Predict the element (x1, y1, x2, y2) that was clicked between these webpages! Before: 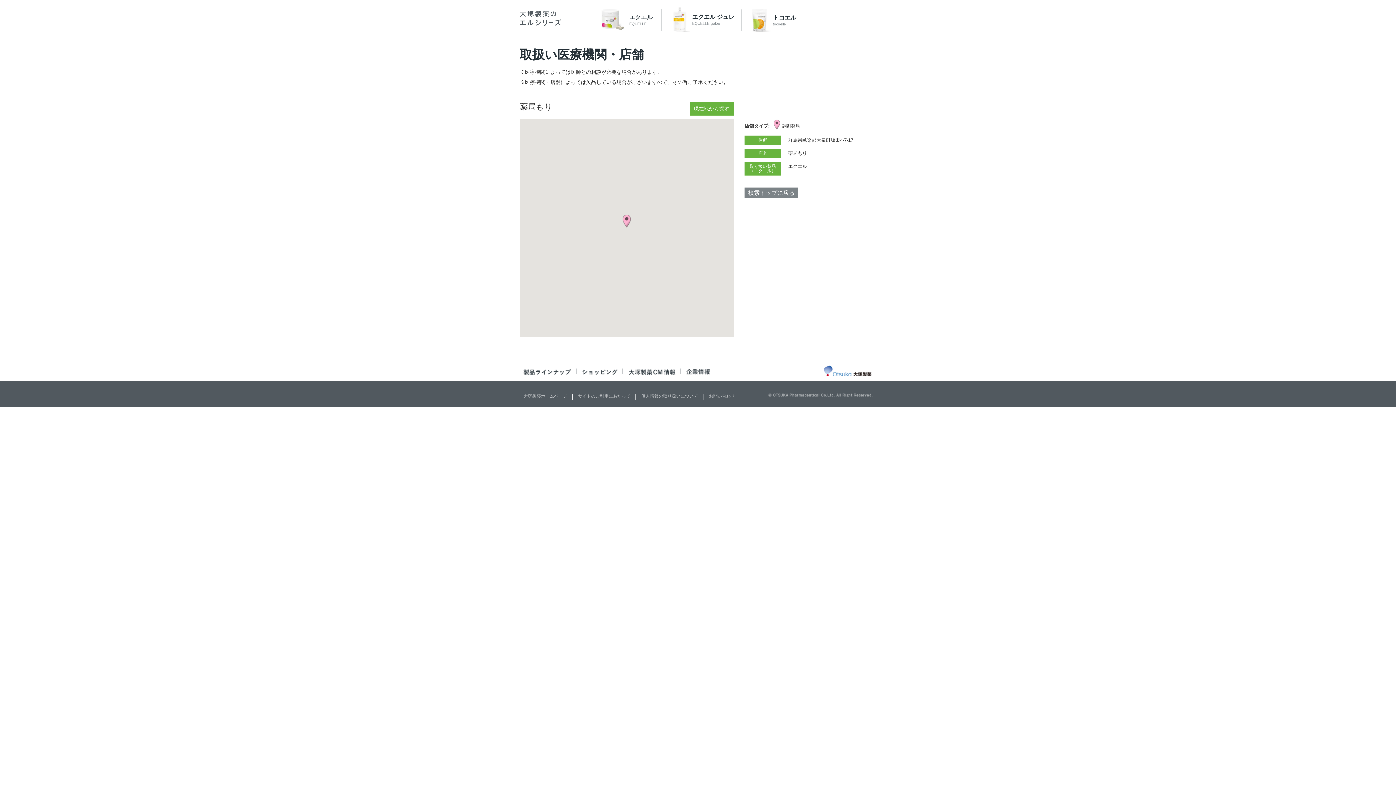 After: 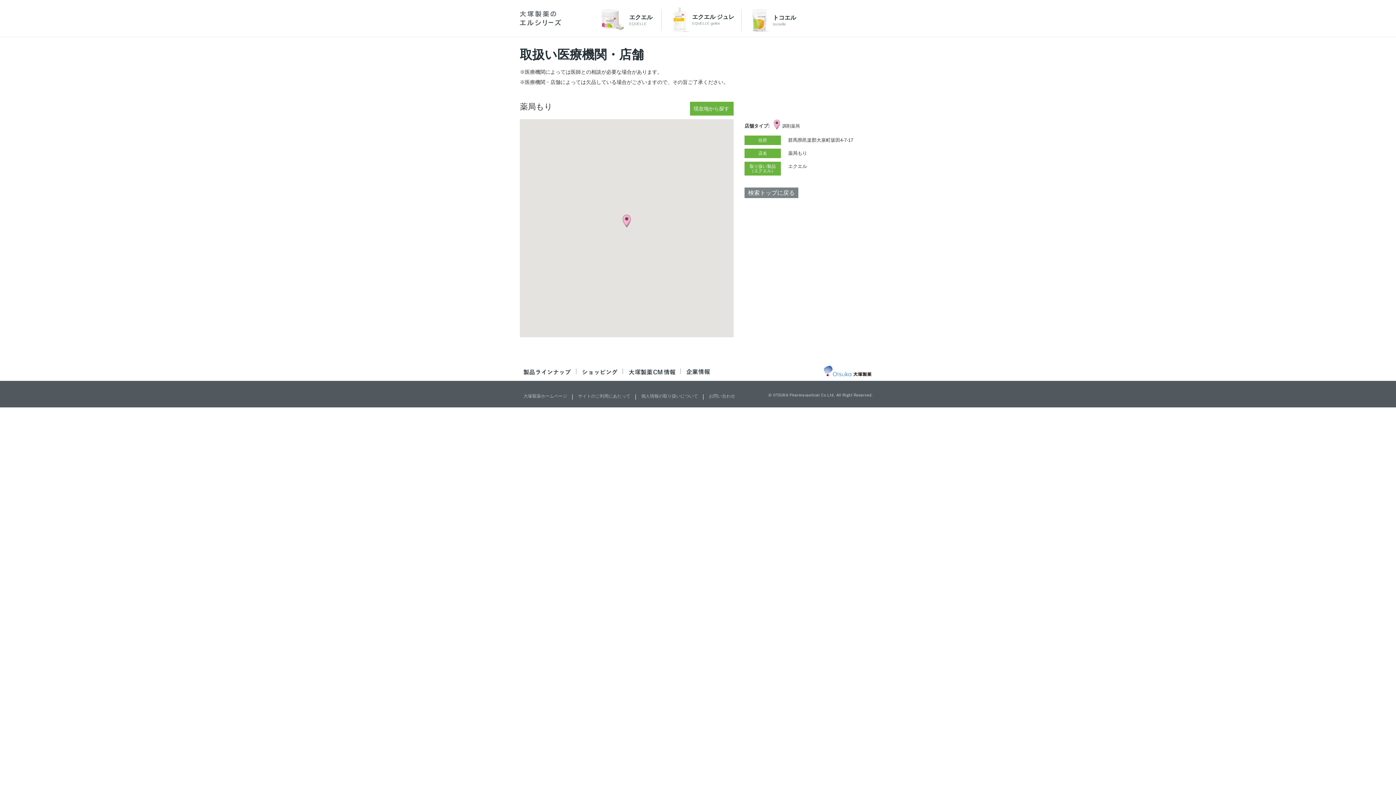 Action: bbox: (768, 389, 872, 395) label: © OTSUKA Pharmaceutical Co.Ltd. All Right Reserved.